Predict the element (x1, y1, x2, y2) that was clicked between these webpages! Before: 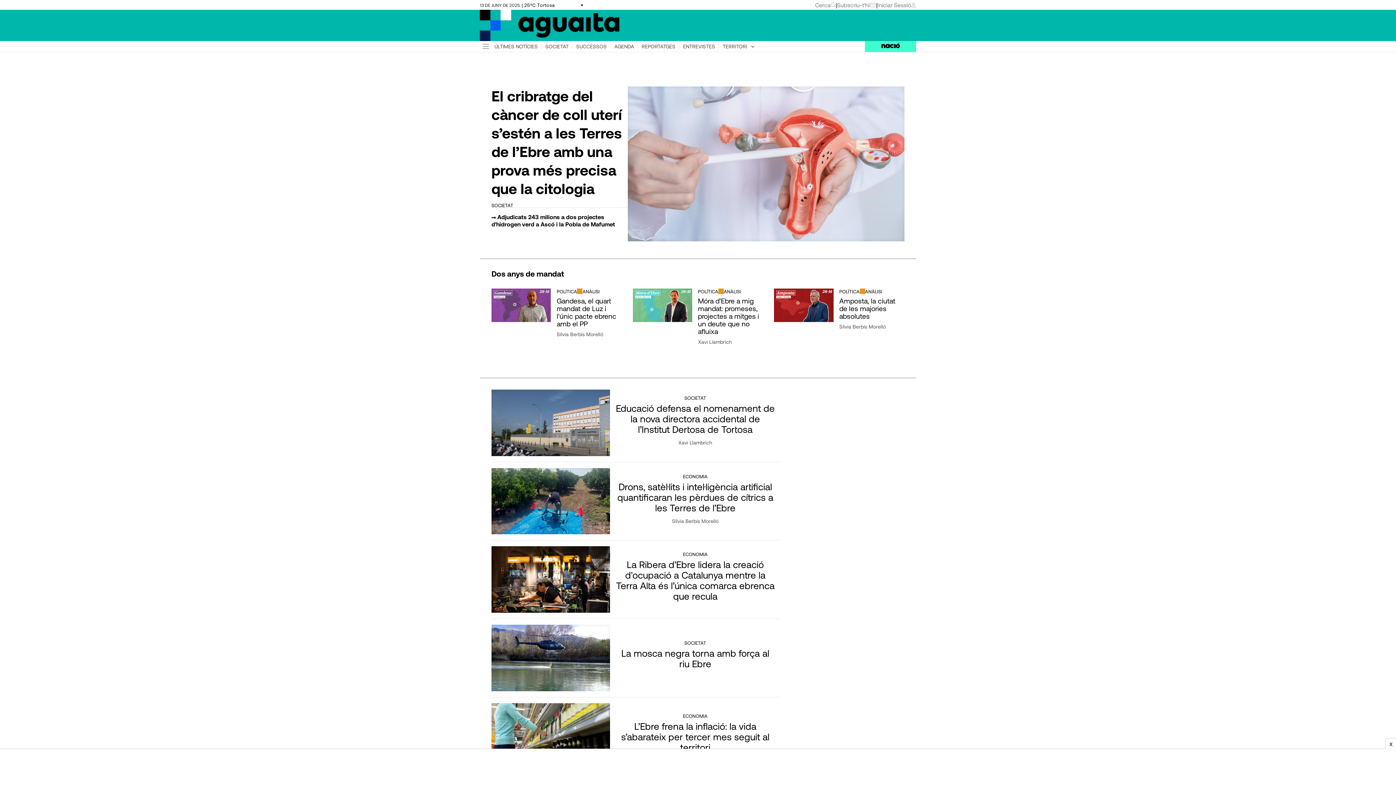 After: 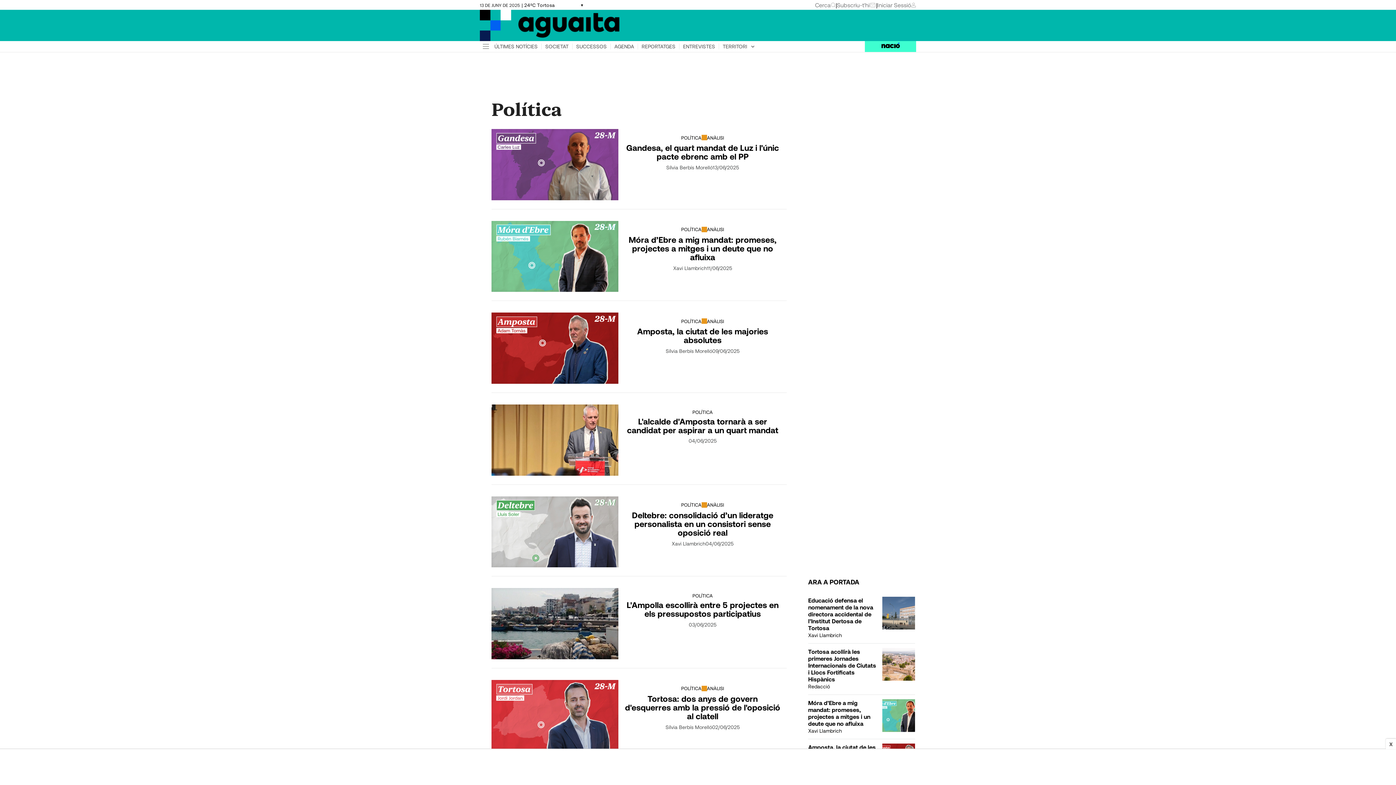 Action: label: POLÍTICA bbox: (698, 289, 718, 293)